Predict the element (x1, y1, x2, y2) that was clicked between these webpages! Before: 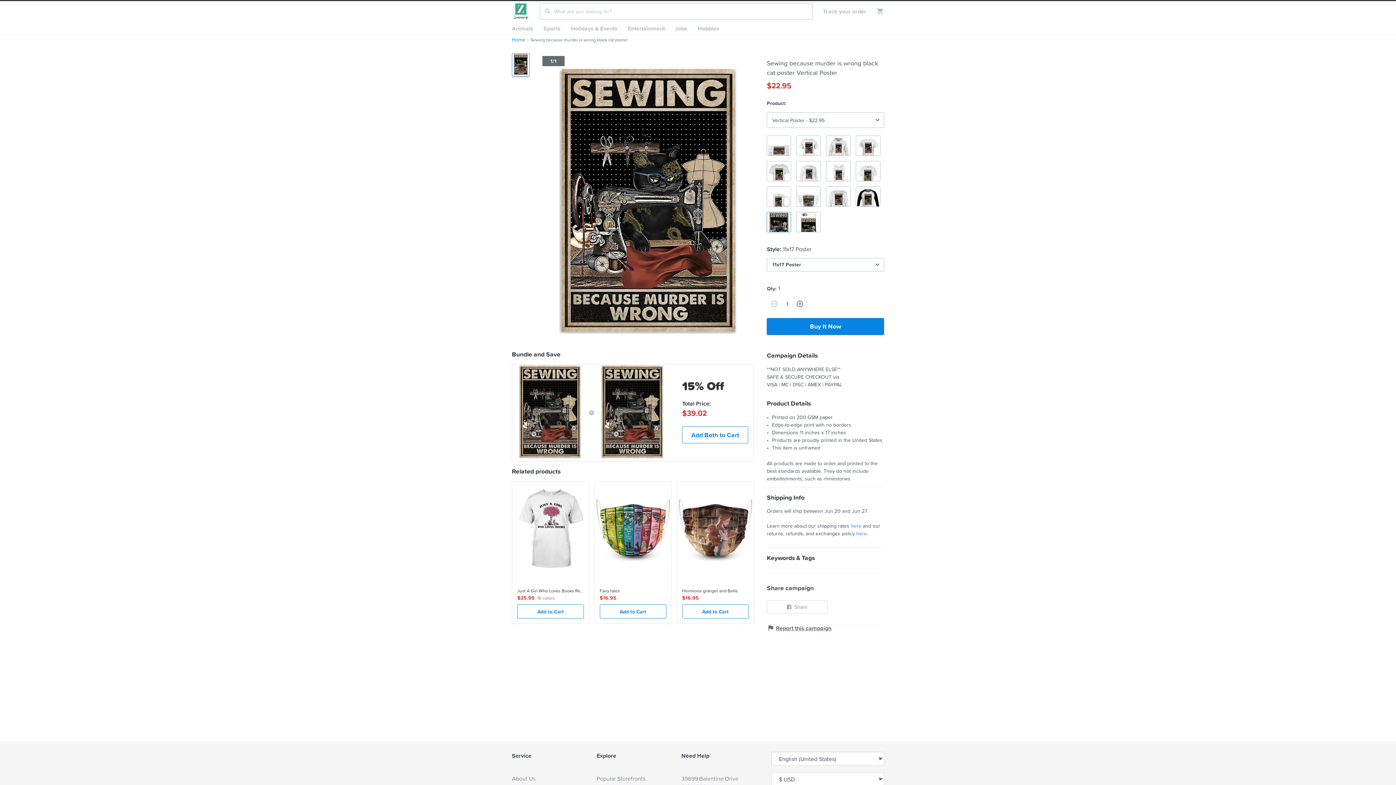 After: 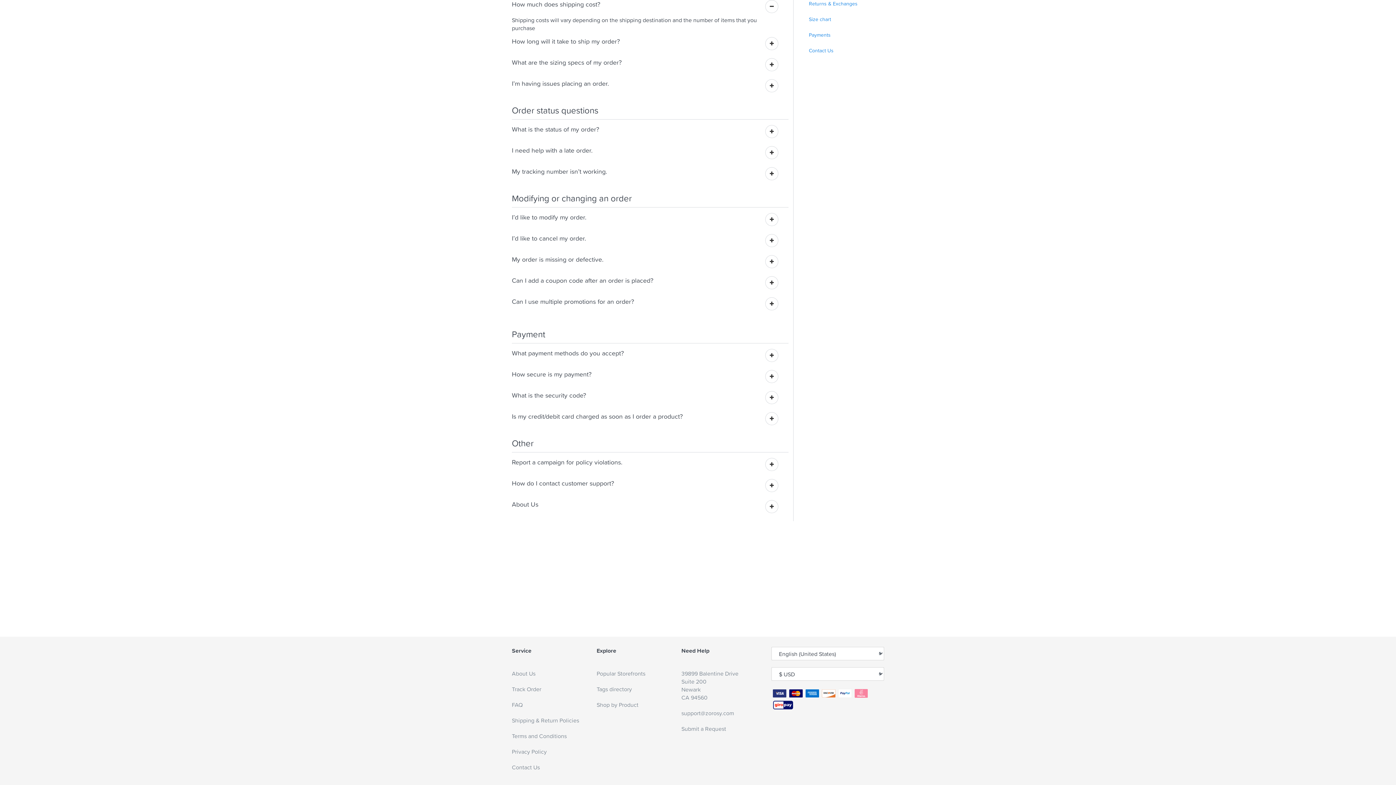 Action: label: here bbox: (851, 522, 861, 529)